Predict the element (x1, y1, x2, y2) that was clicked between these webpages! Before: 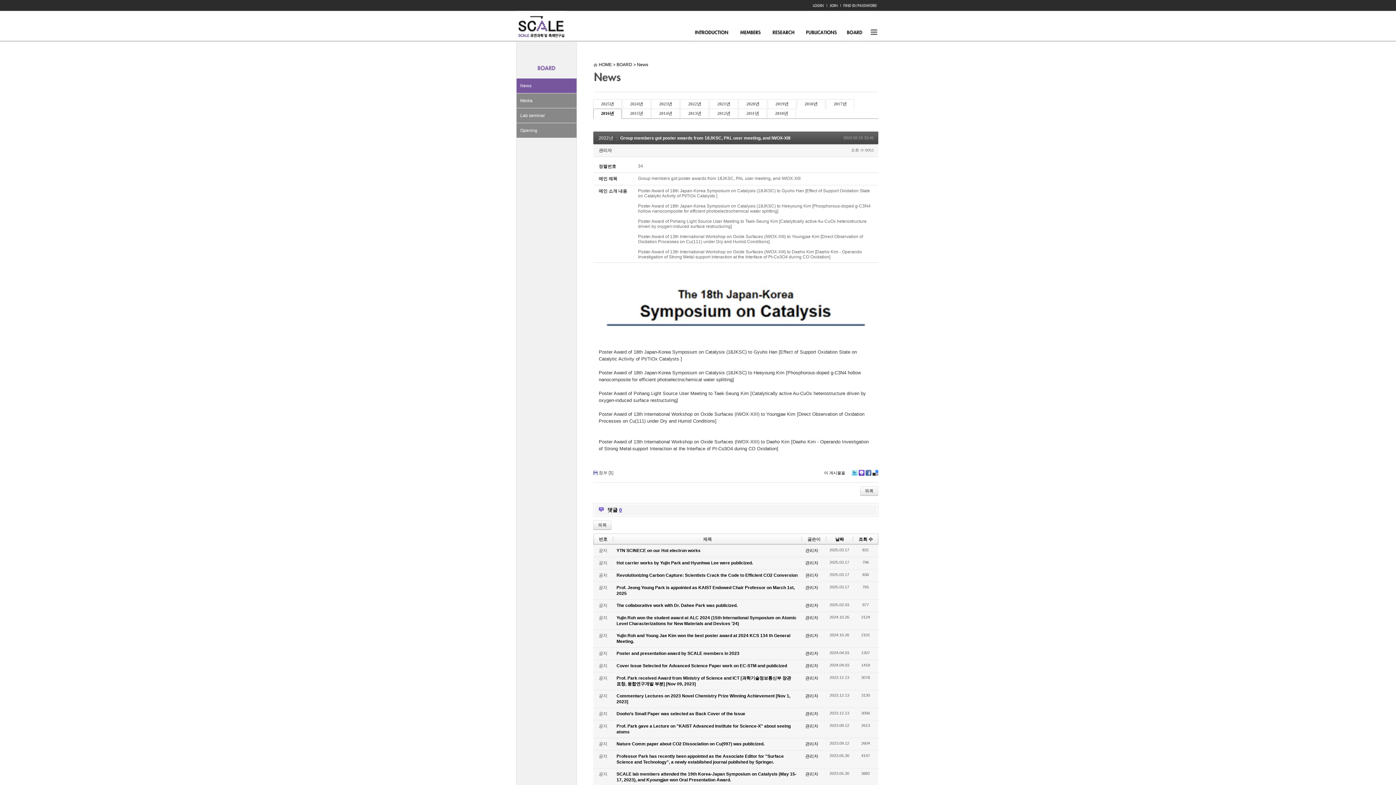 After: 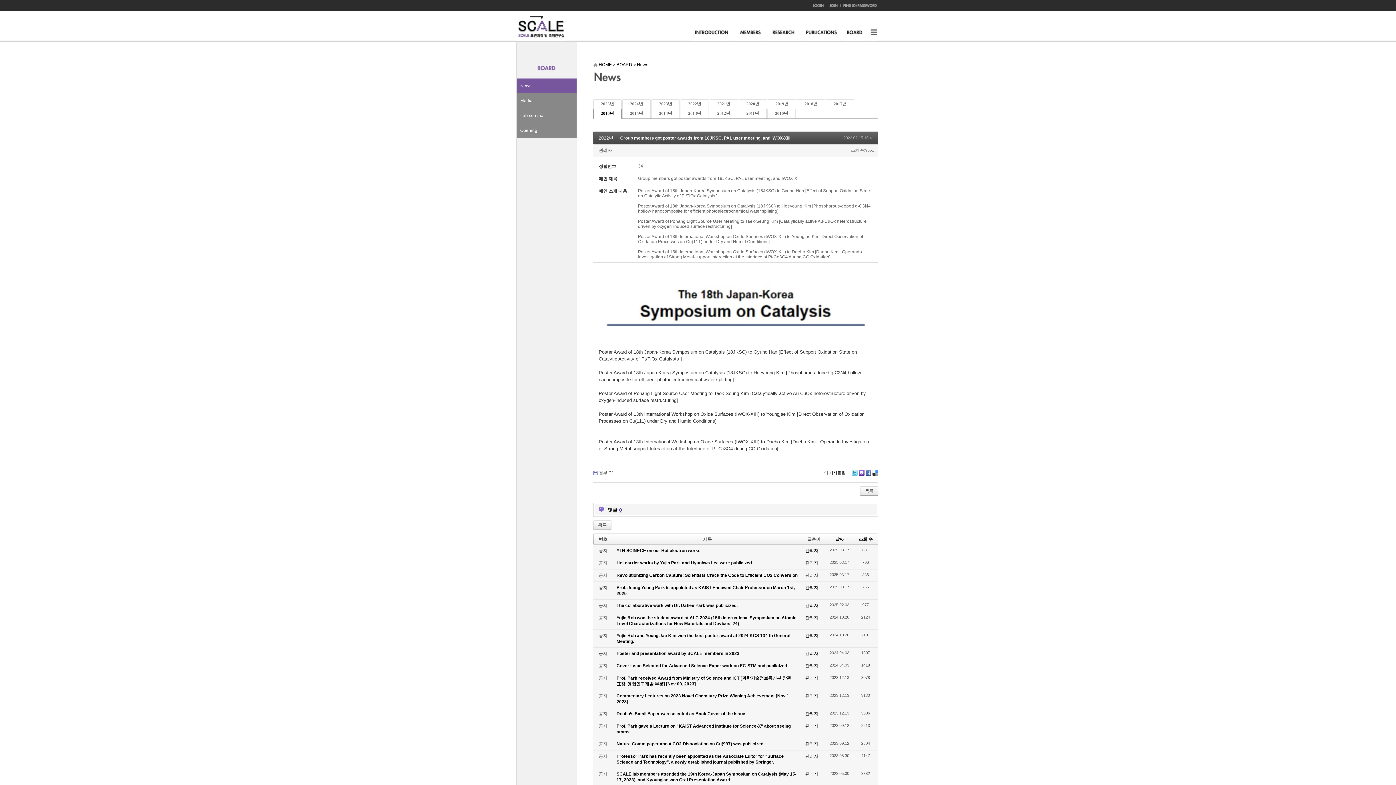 Action: label: 조회 수 bbox: (858, 537, 873, 542)